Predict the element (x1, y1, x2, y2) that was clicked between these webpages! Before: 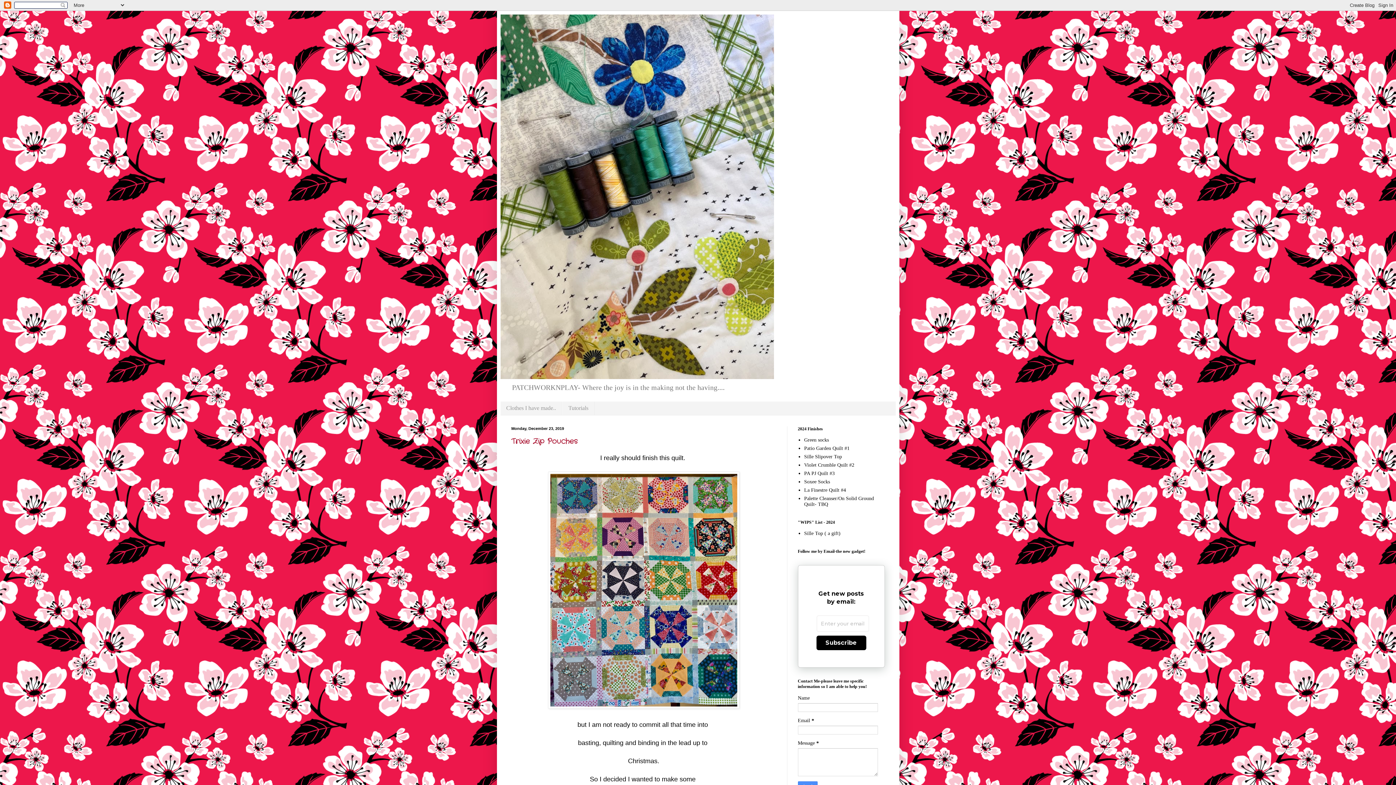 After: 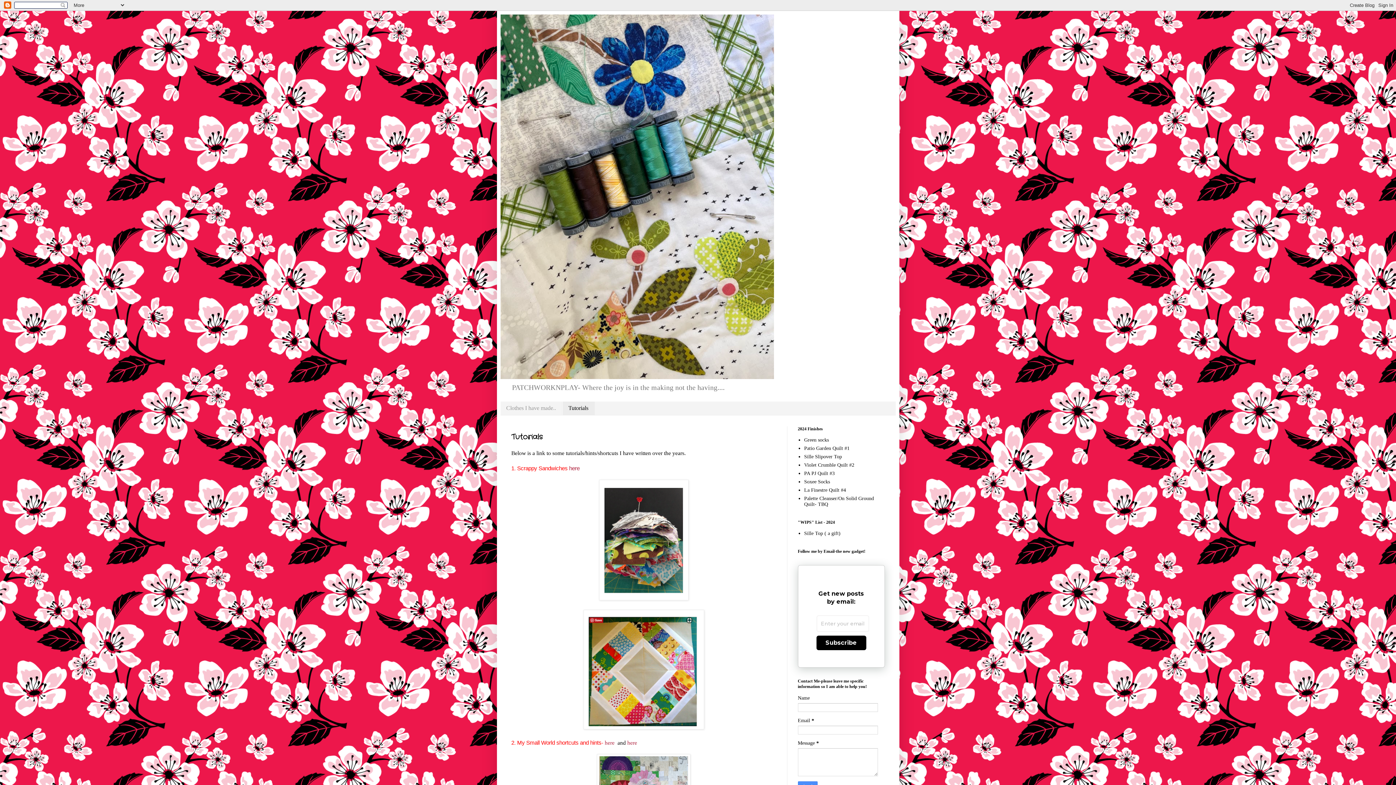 Action: bbox: (562, 401, 594, 415) label: Tutorials